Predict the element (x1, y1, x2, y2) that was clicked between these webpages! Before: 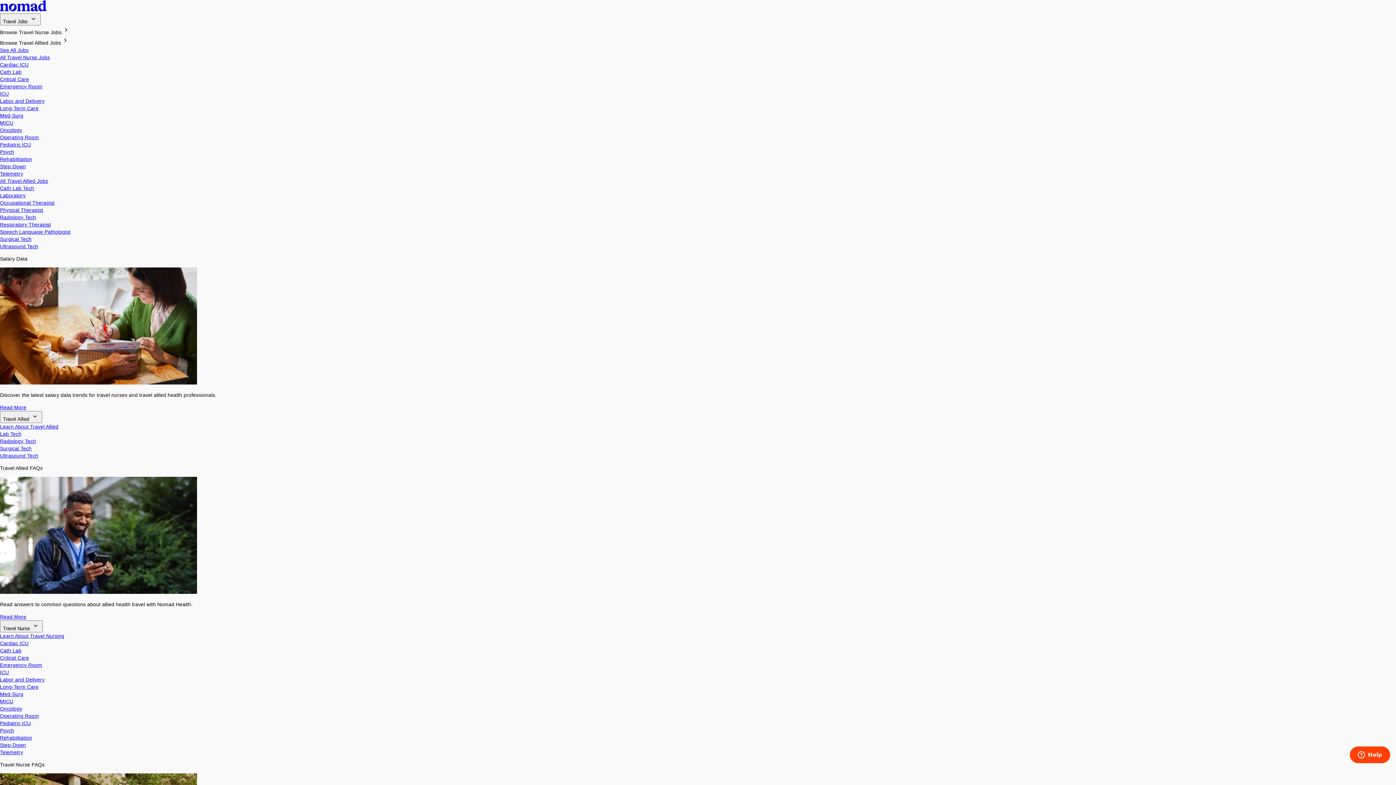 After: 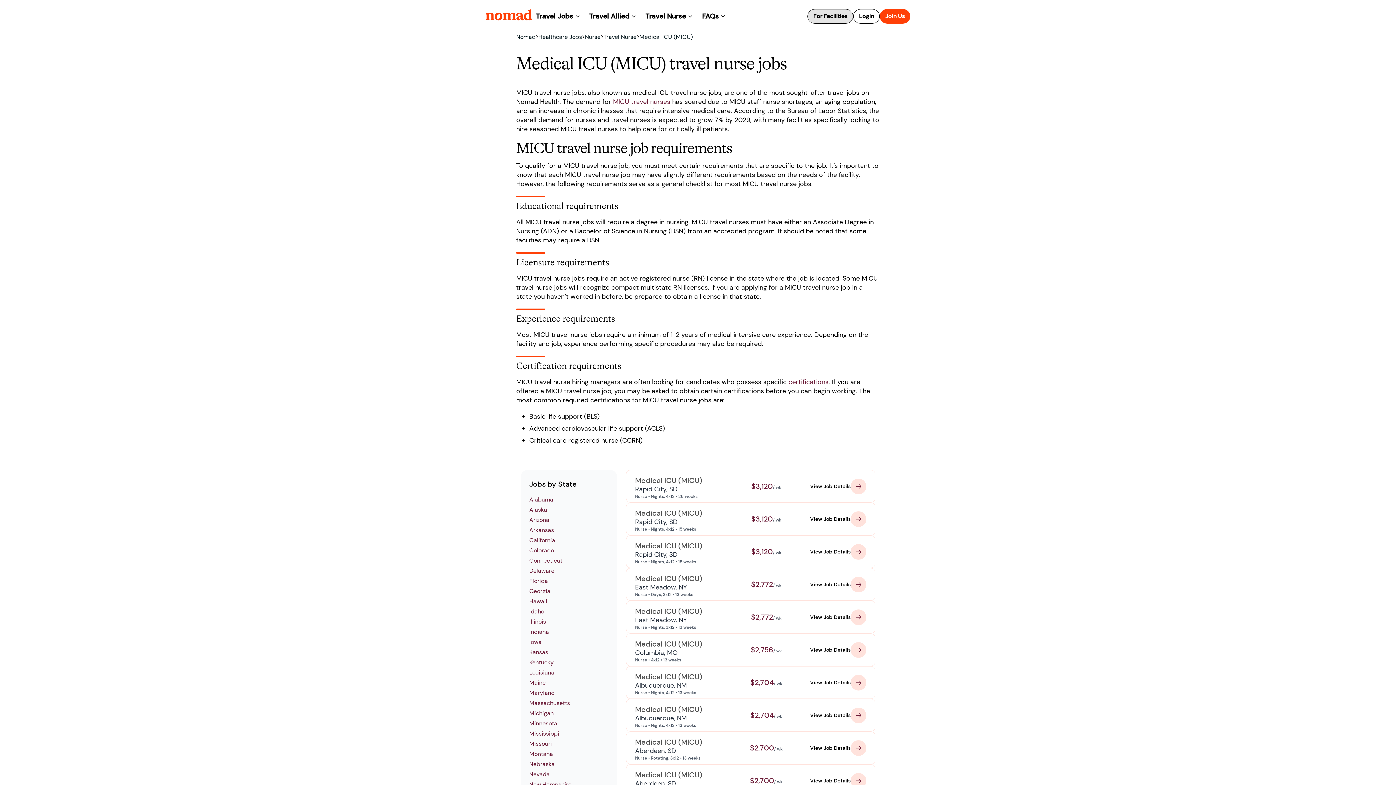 Action: label: MICU bbox: (0, 120, 13, 125)